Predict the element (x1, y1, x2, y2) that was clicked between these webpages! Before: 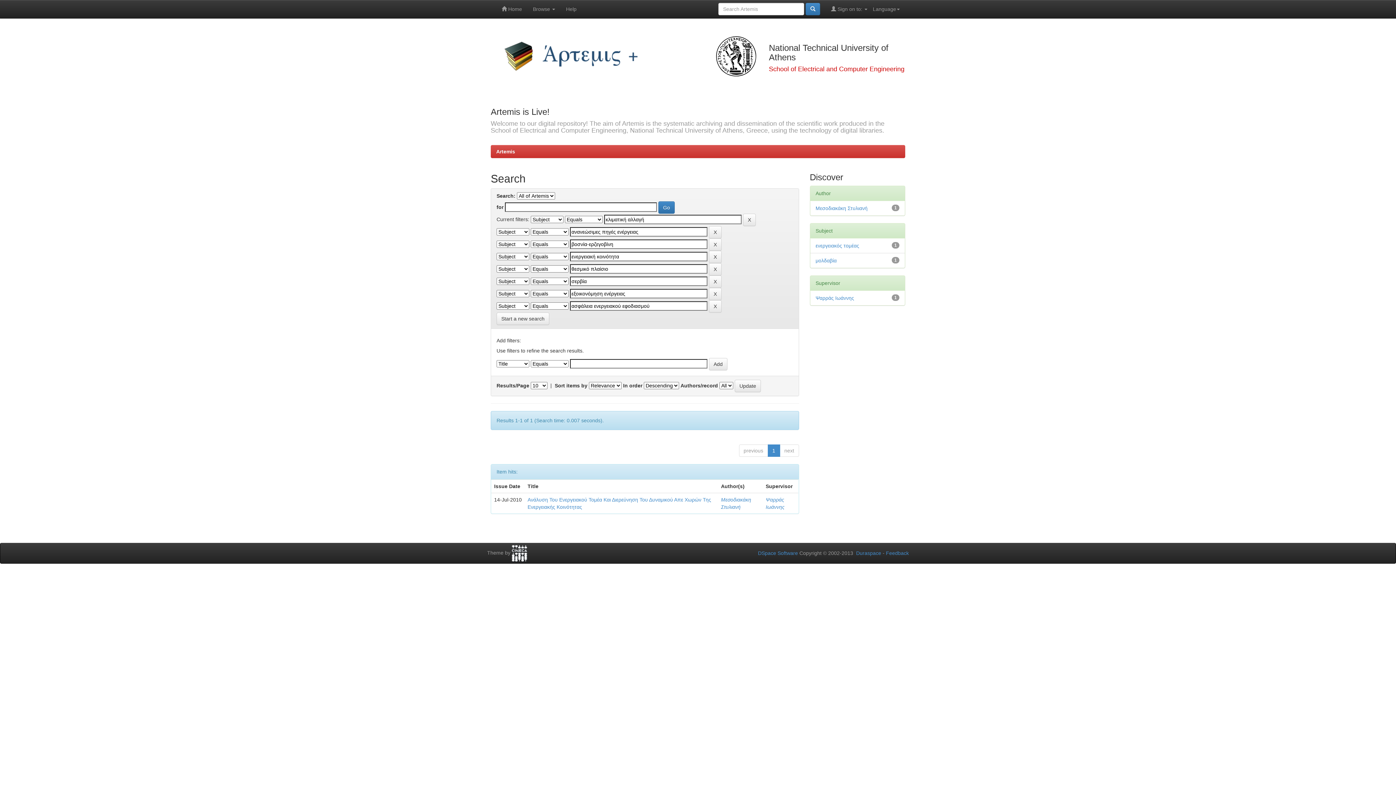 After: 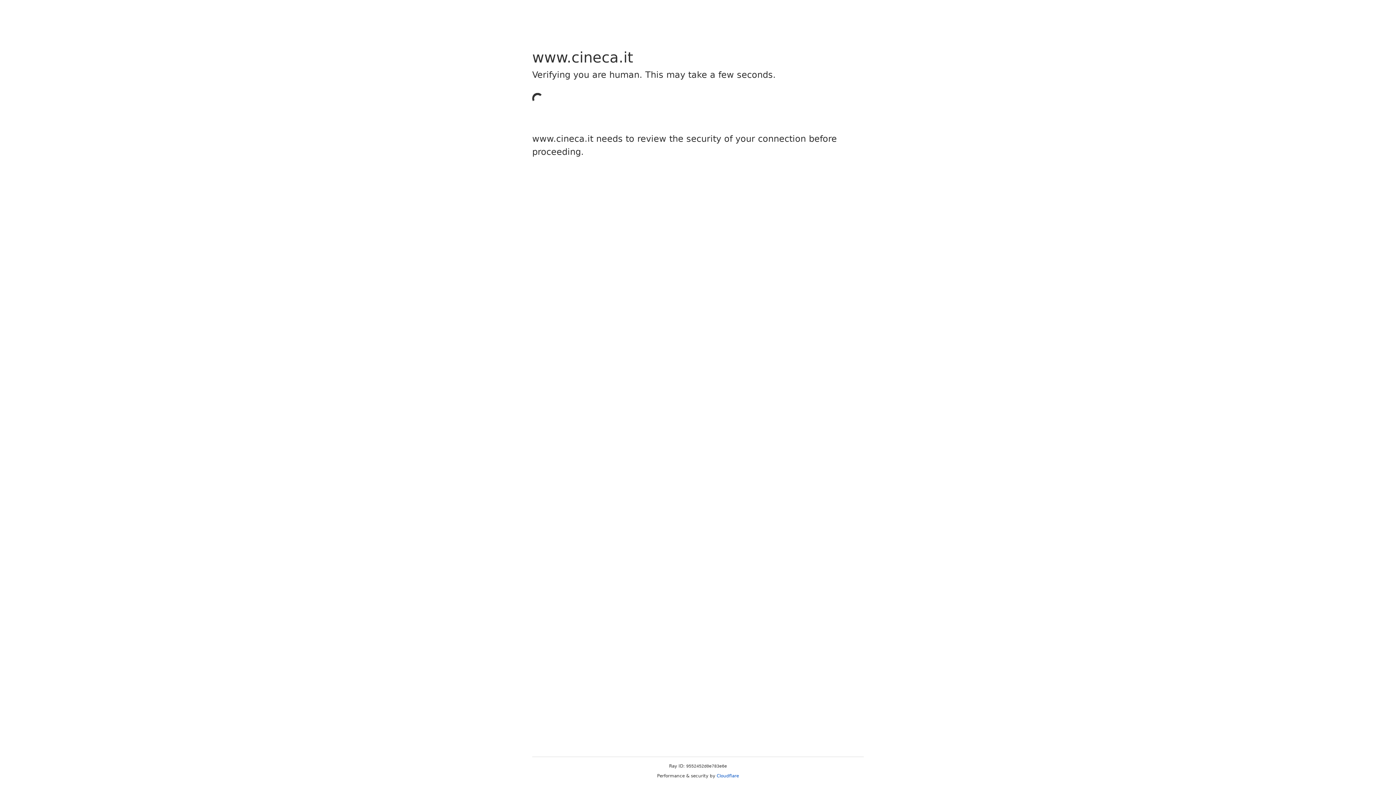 Action: bbox: (512, 550, 527, 556)